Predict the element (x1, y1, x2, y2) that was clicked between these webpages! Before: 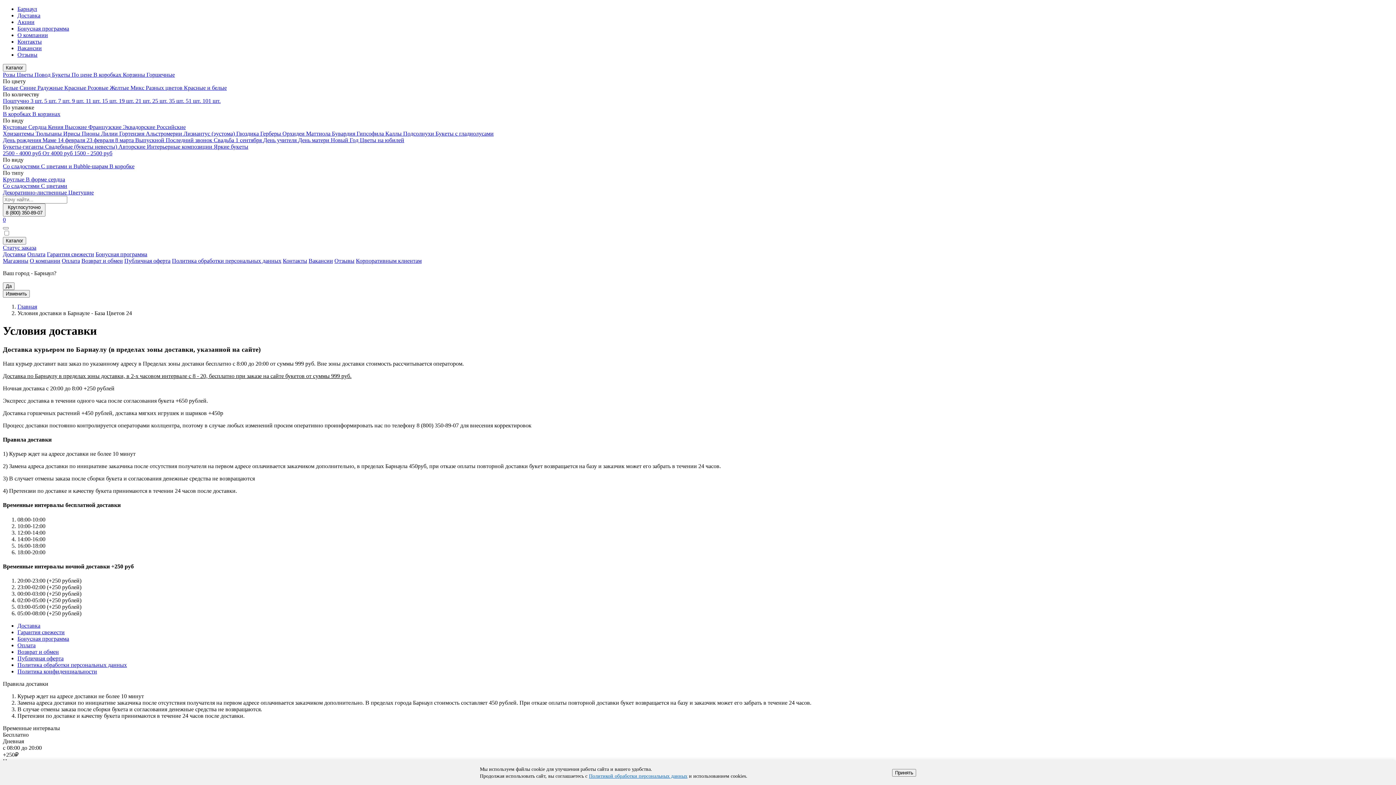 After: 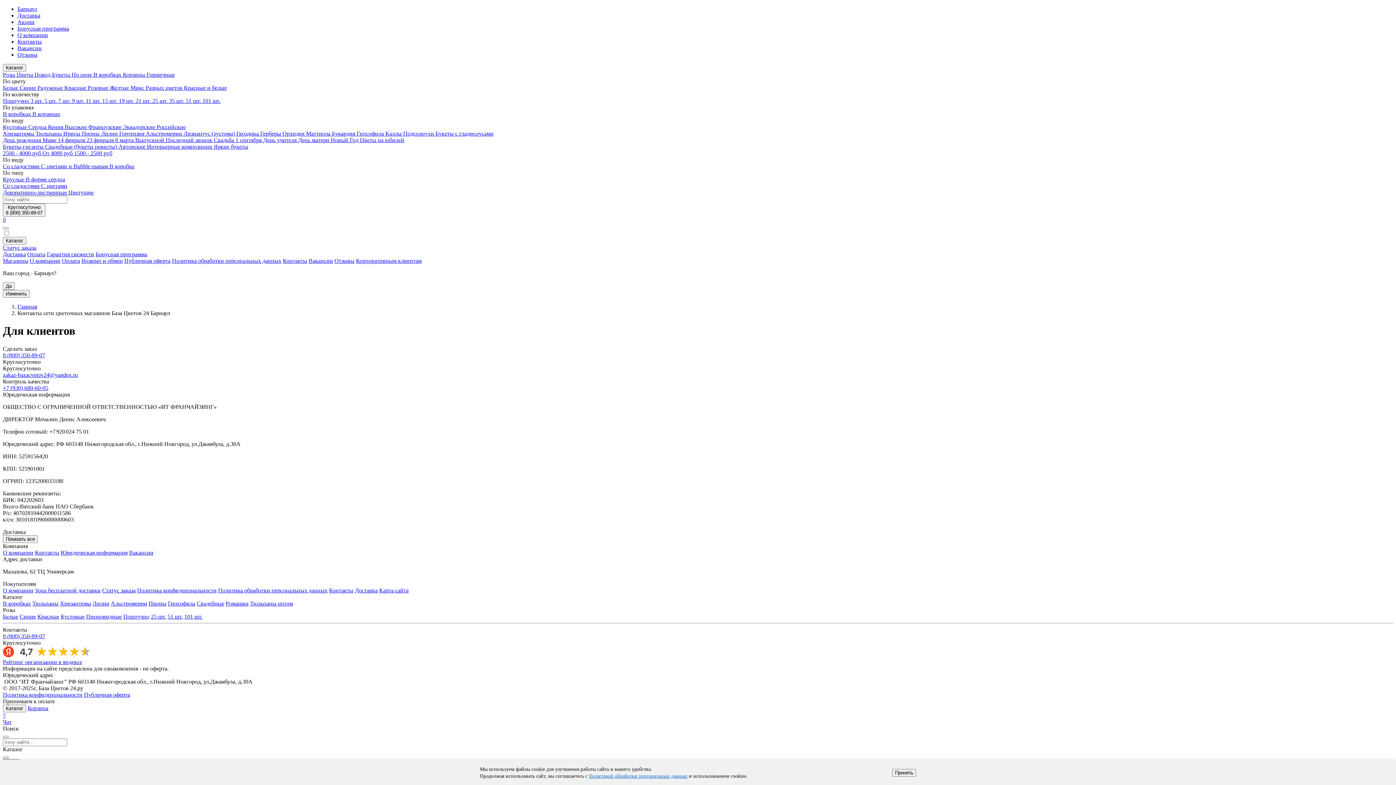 Action: bbox: (282, 257, 307, 264) label: Контакты